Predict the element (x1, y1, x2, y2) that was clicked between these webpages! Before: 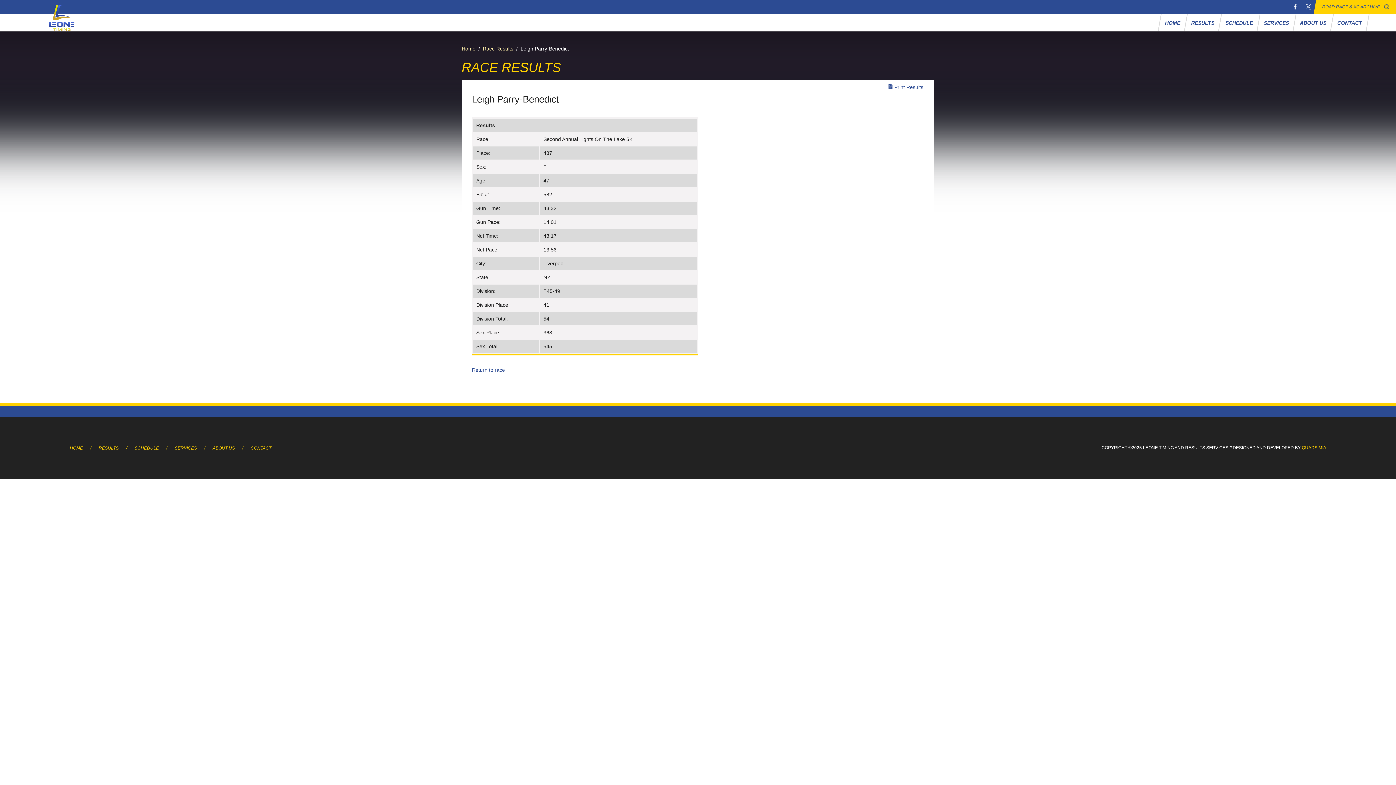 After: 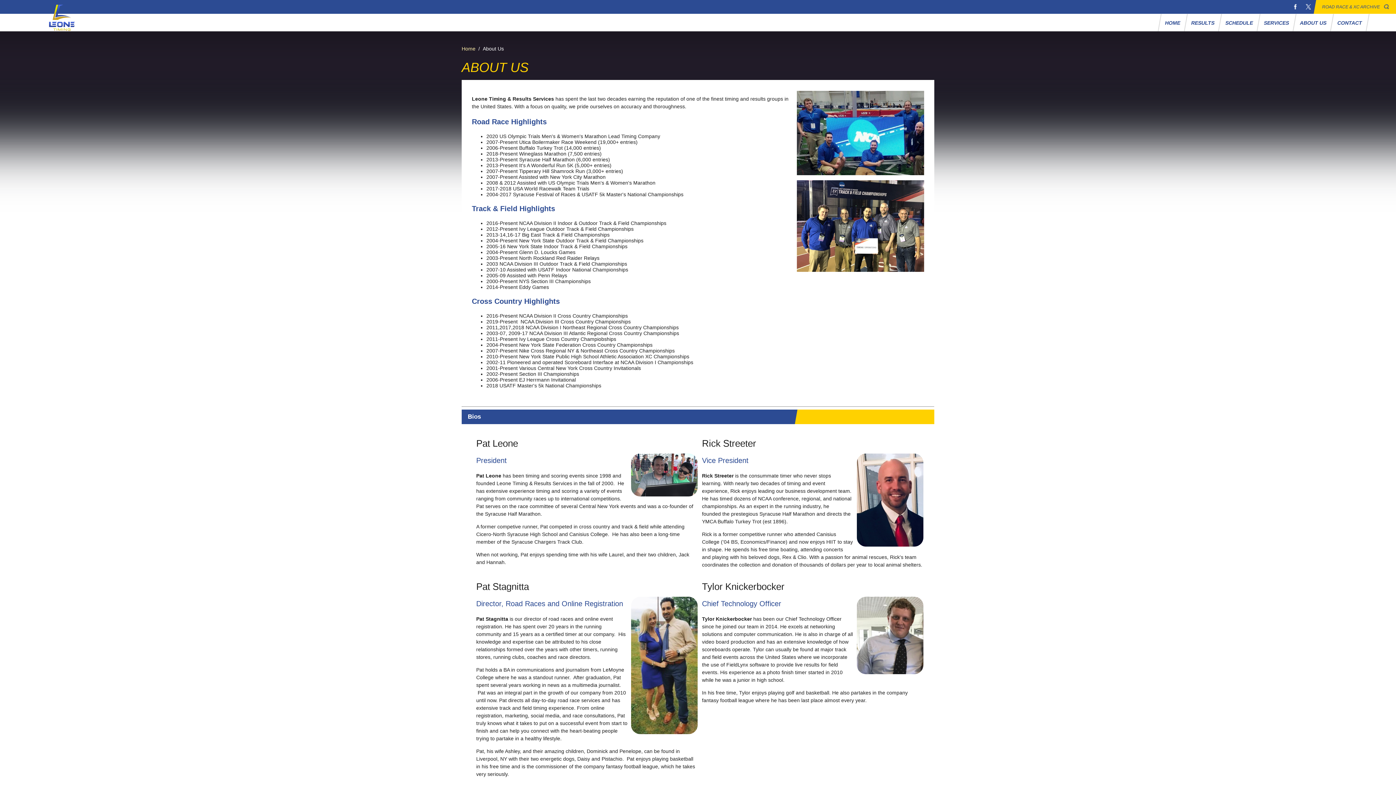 Action: label: ABOUT US bbox: (1293, 13, 1334, 31)